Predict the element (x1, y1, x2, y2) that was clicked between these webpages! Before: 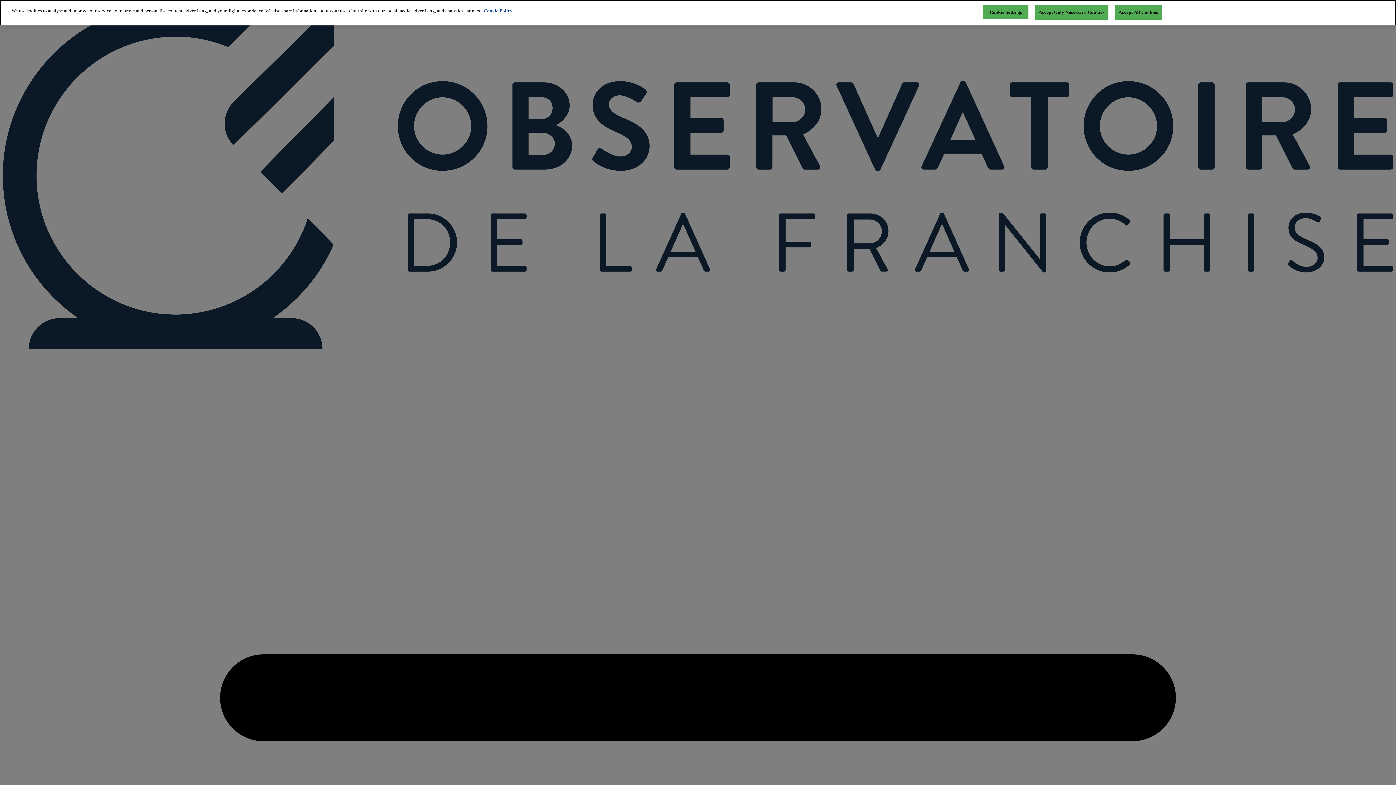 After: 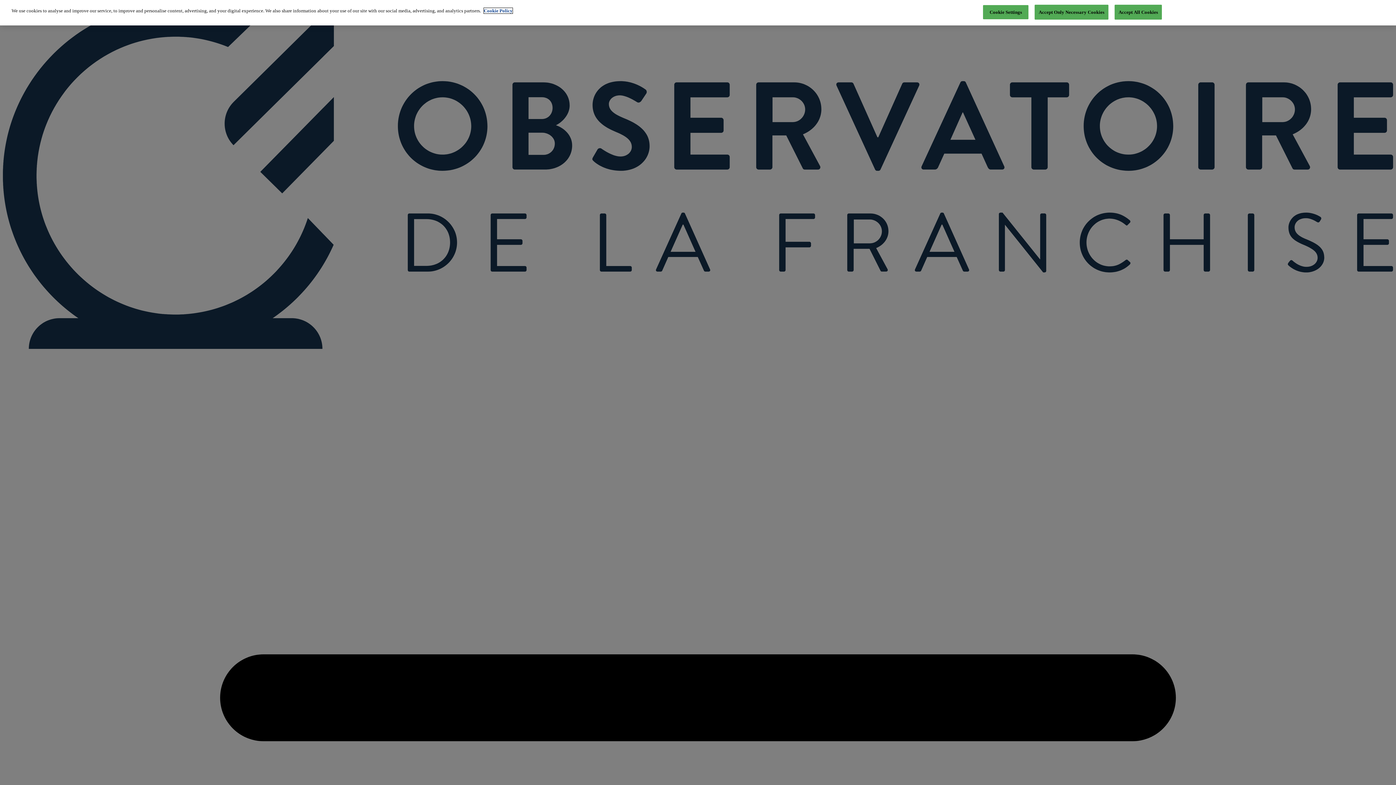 Action: label: More information about your privacy, opens in a new tab bbox: (484, 8, 512, 13)